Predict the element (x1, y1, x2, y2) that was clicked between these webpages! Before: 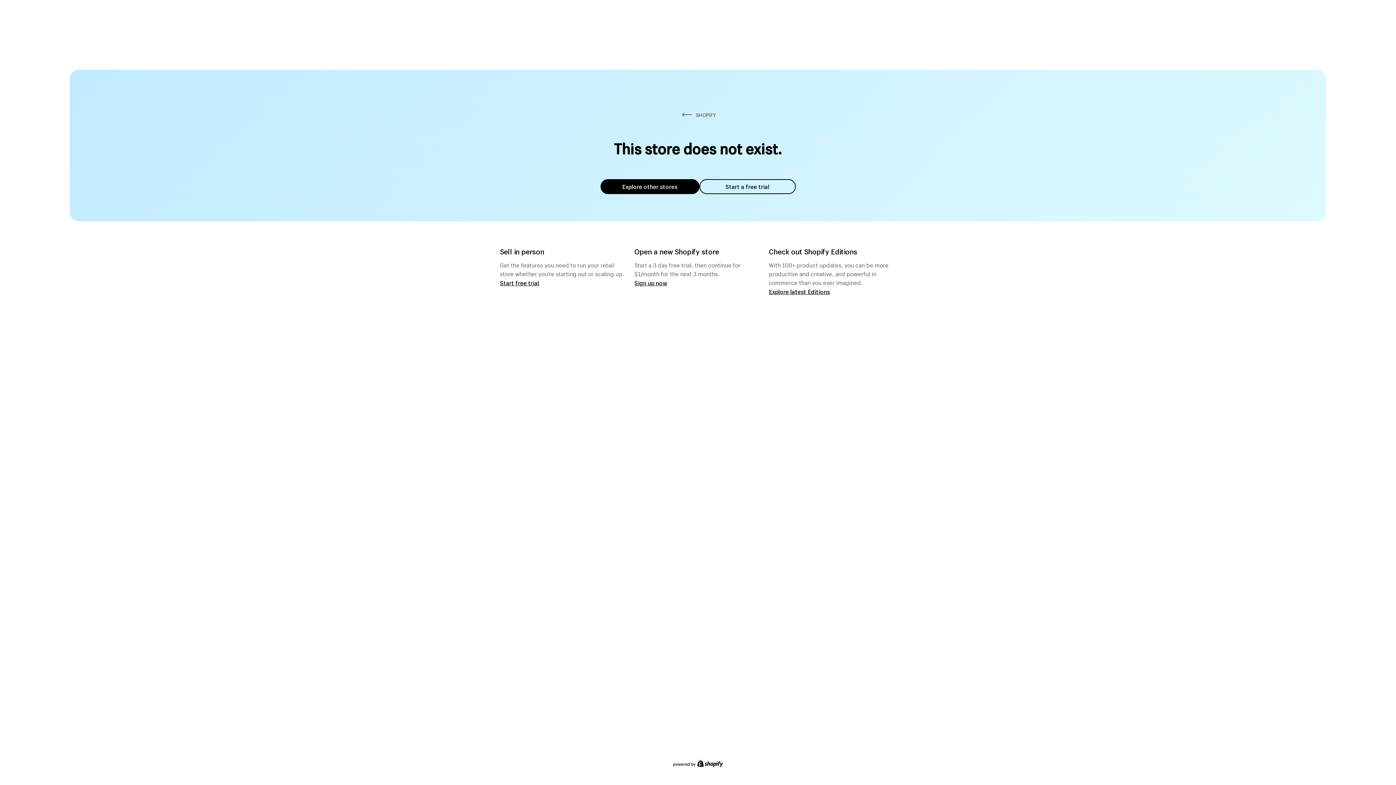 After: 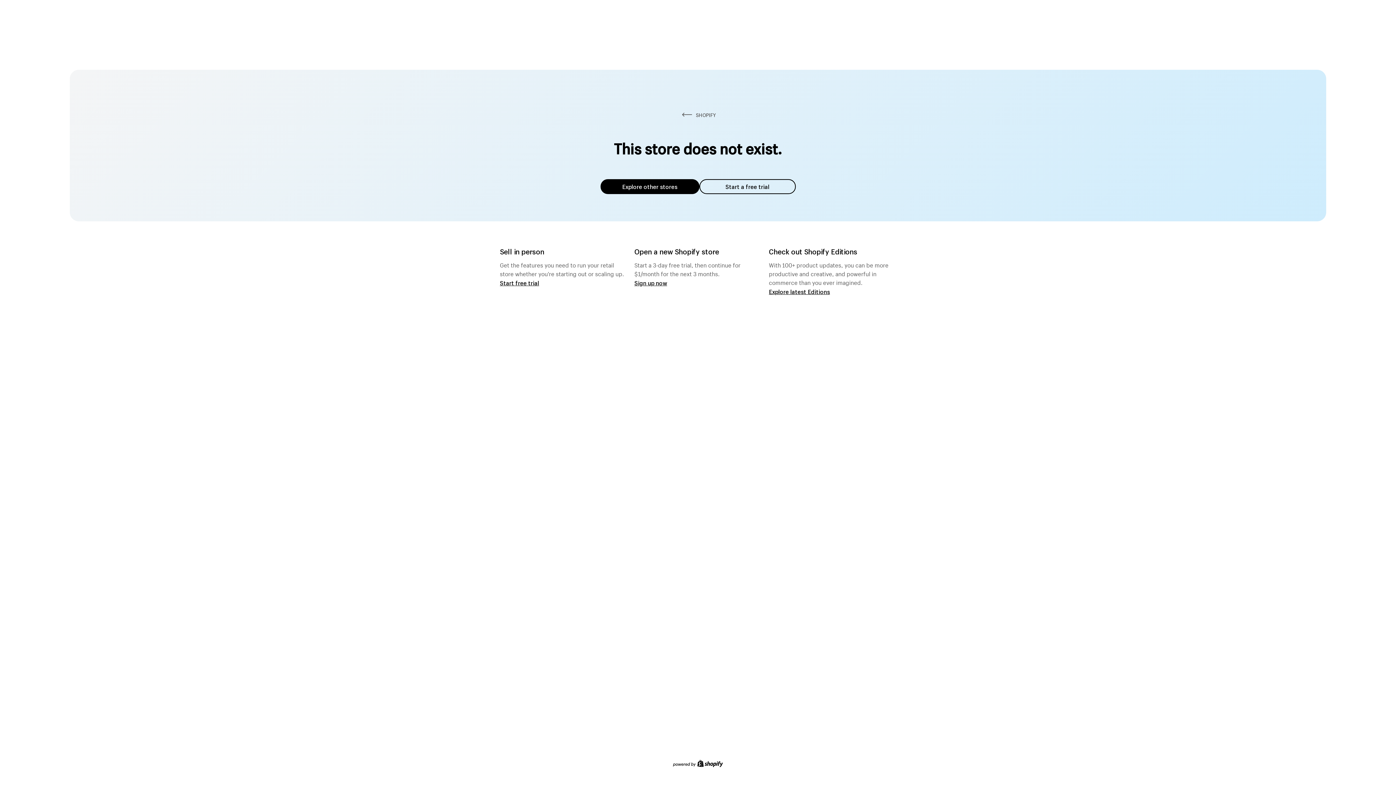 Action: bbox: (600, 179, 699, 194) label: Explore other stores